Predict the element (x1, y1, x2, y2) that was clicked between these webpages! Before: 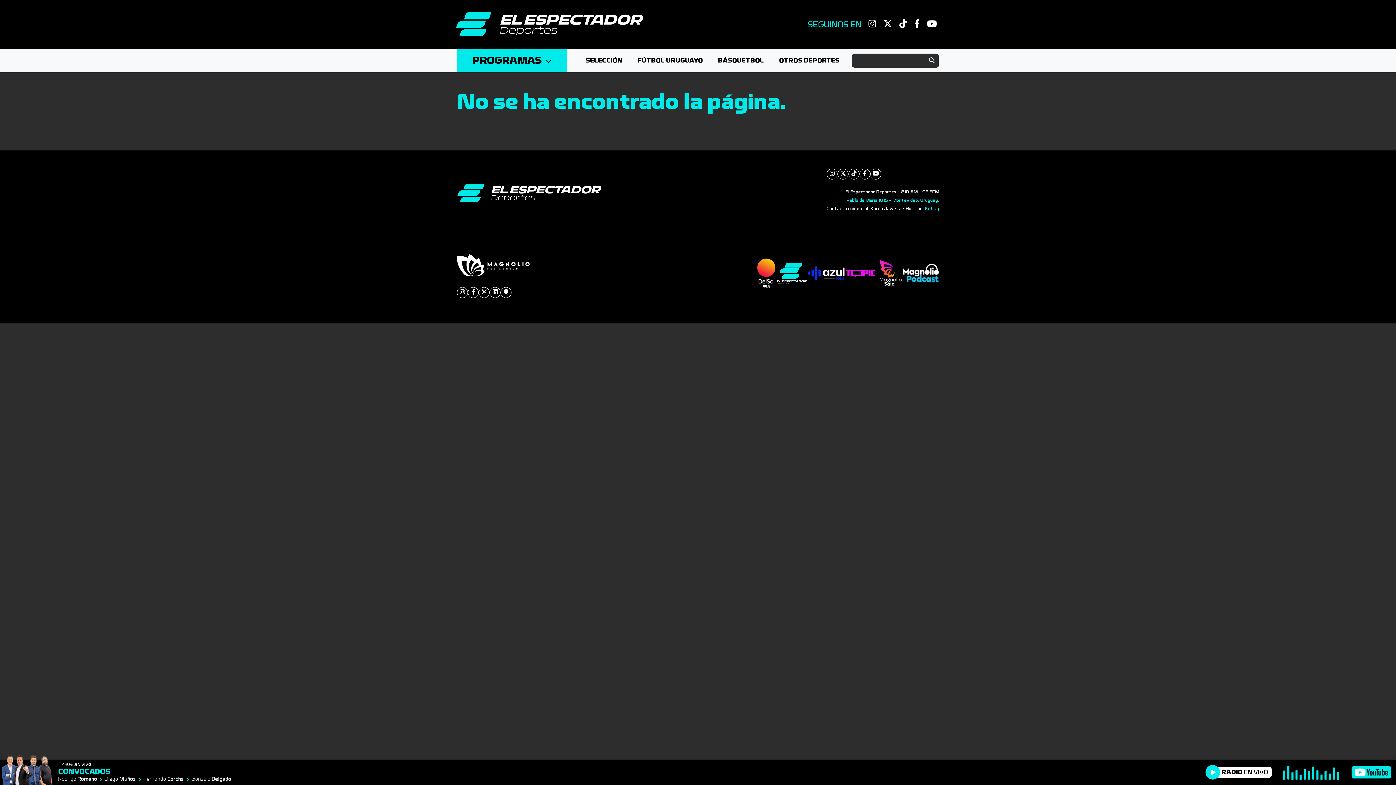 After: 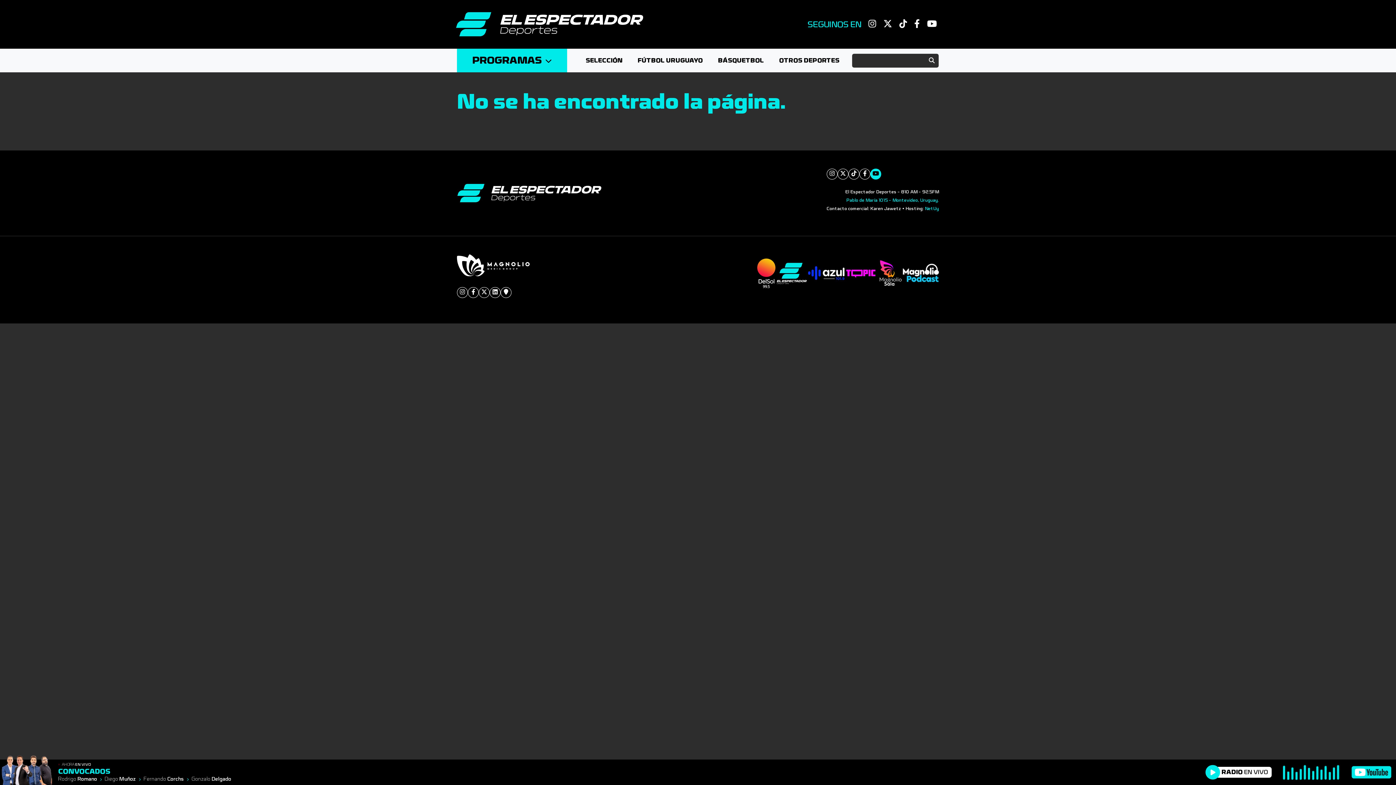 Action: bbox: (870, 168, 881, 179)